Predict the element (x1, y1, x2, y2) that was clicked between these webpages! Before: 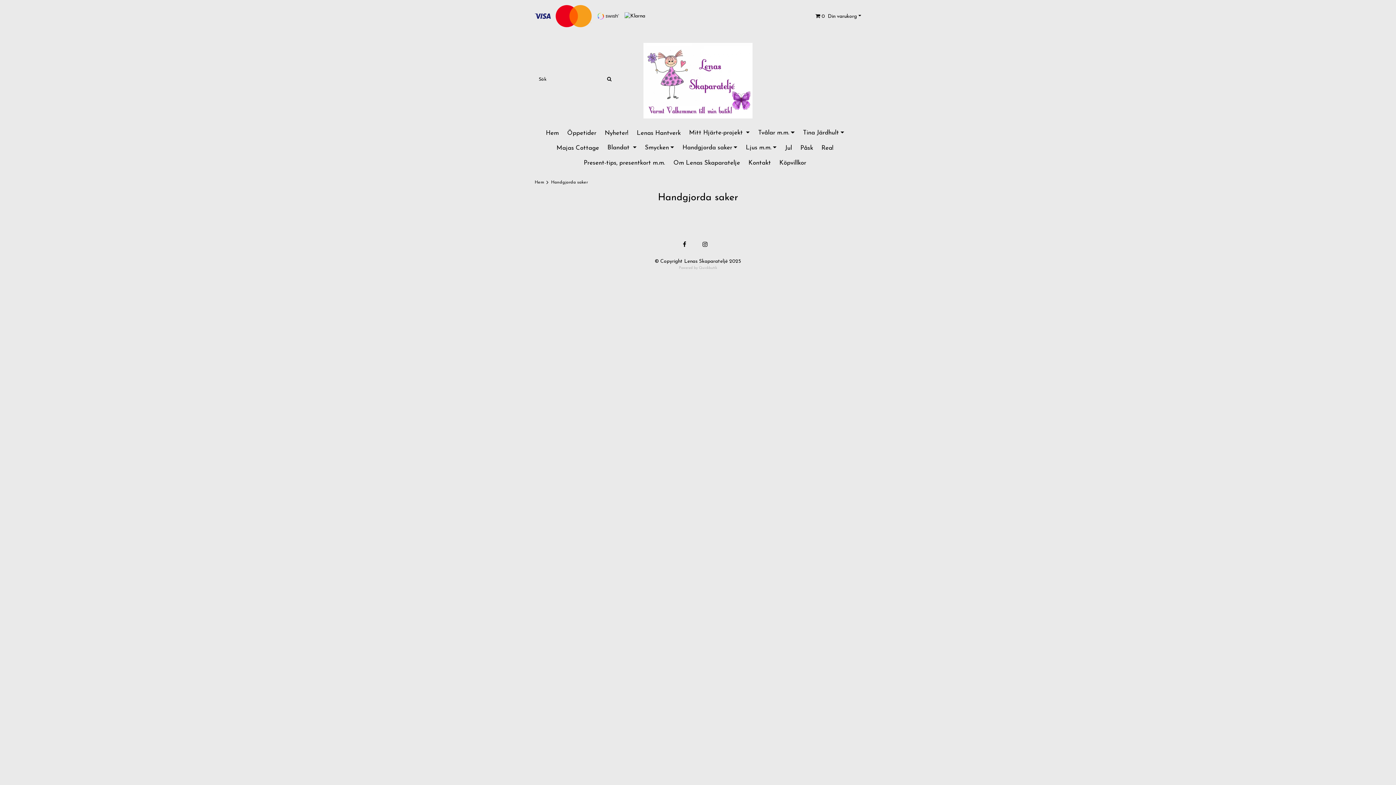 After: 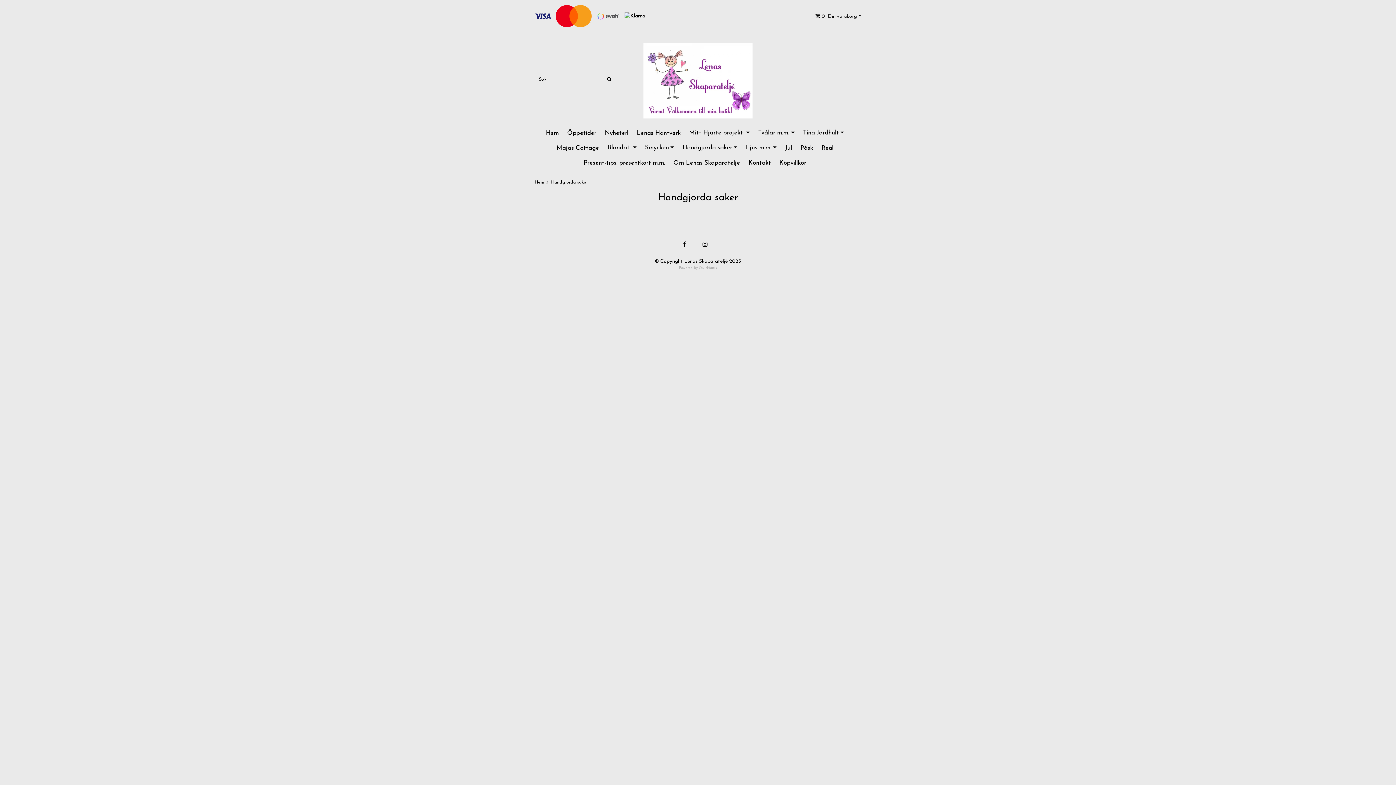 Action: bbox: (681, 141, 738, 153) label: Handgjorda saker